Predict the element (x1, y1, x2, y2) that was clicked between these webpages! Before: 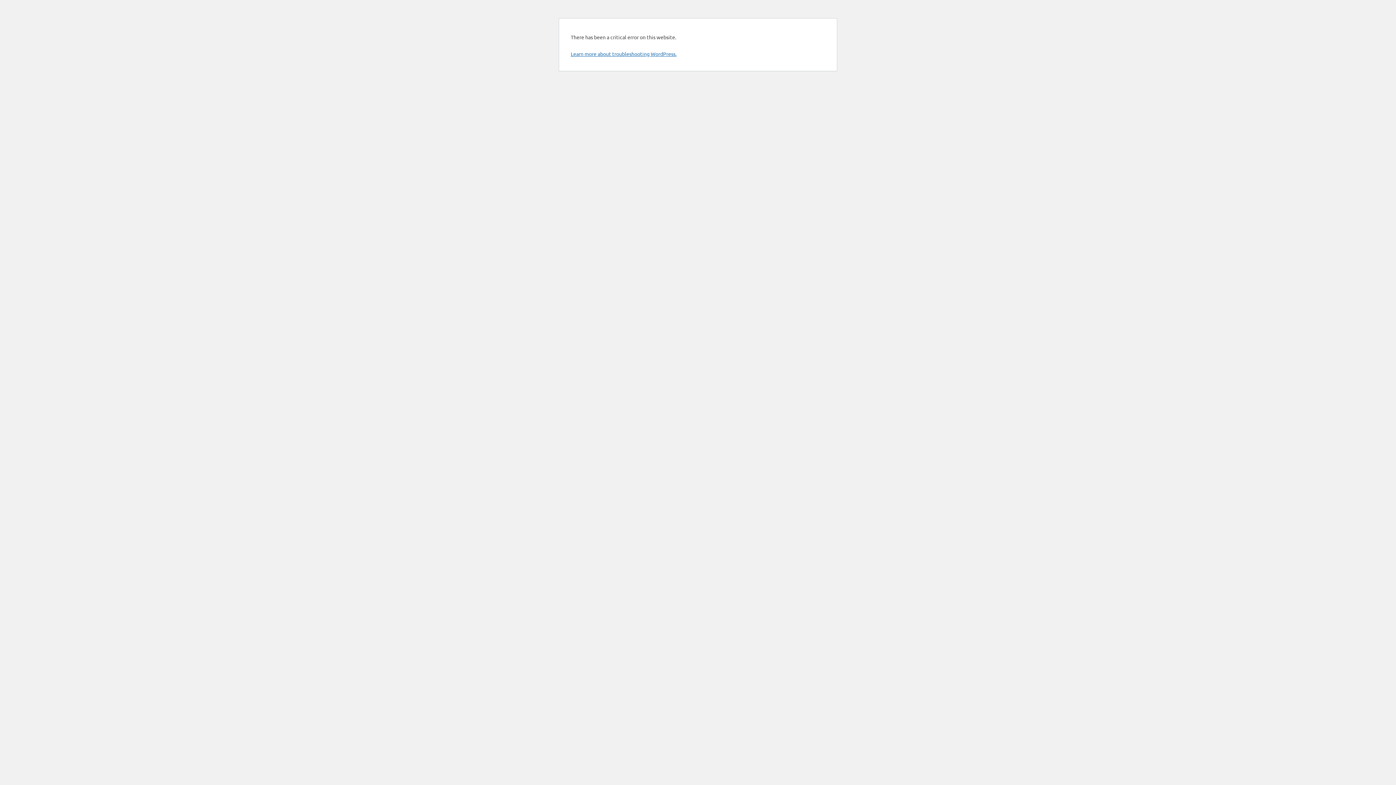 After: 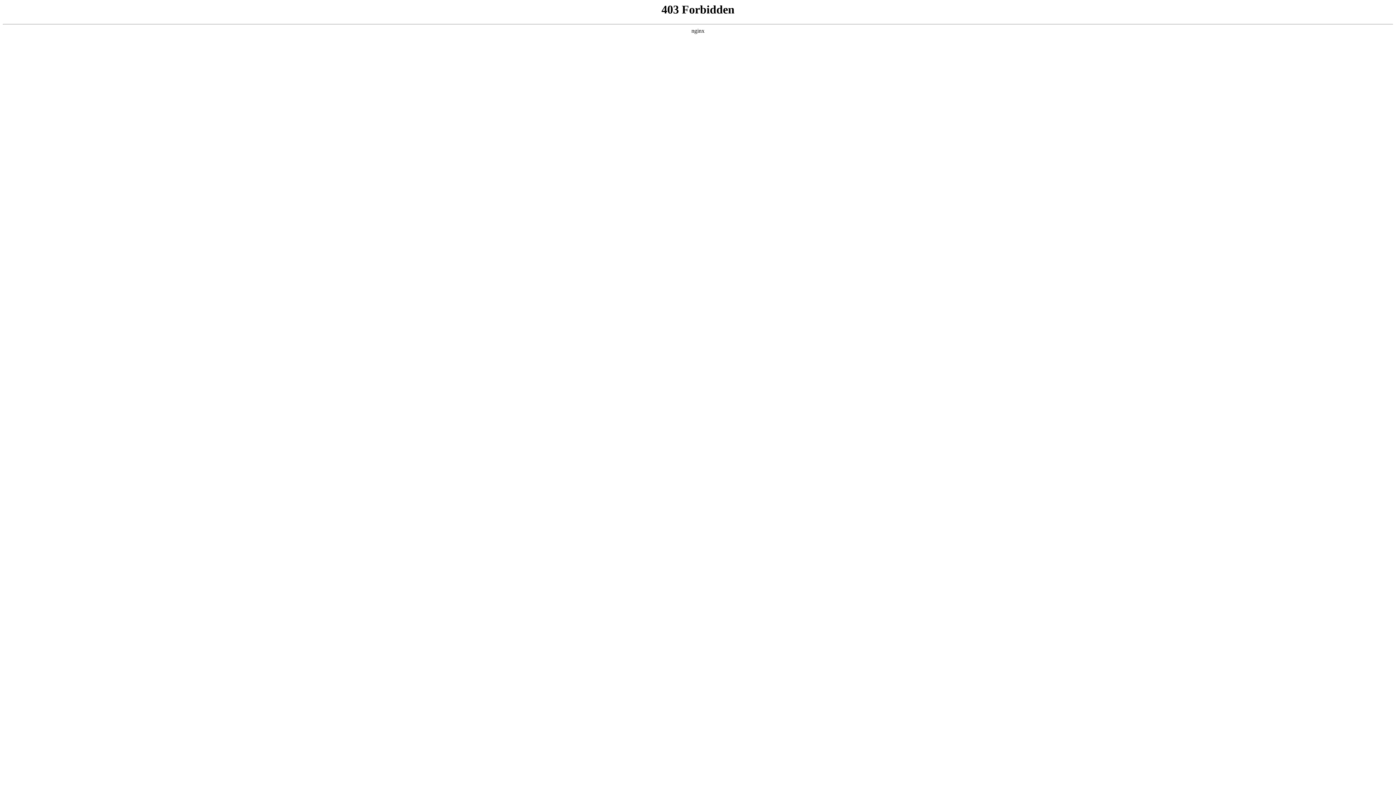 Action: label: Learn more about troubleshooting WordPress. bbox: (570, 50, 676, 57)